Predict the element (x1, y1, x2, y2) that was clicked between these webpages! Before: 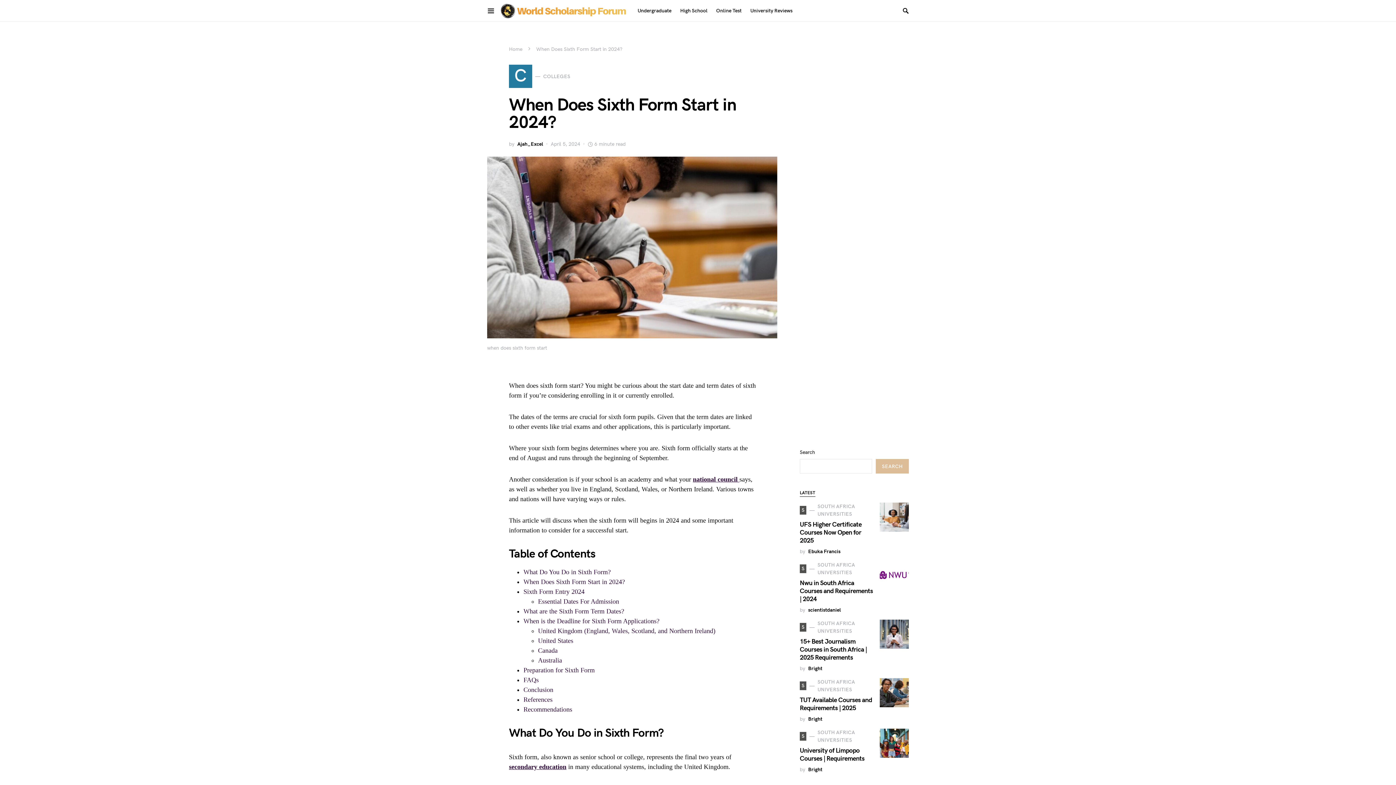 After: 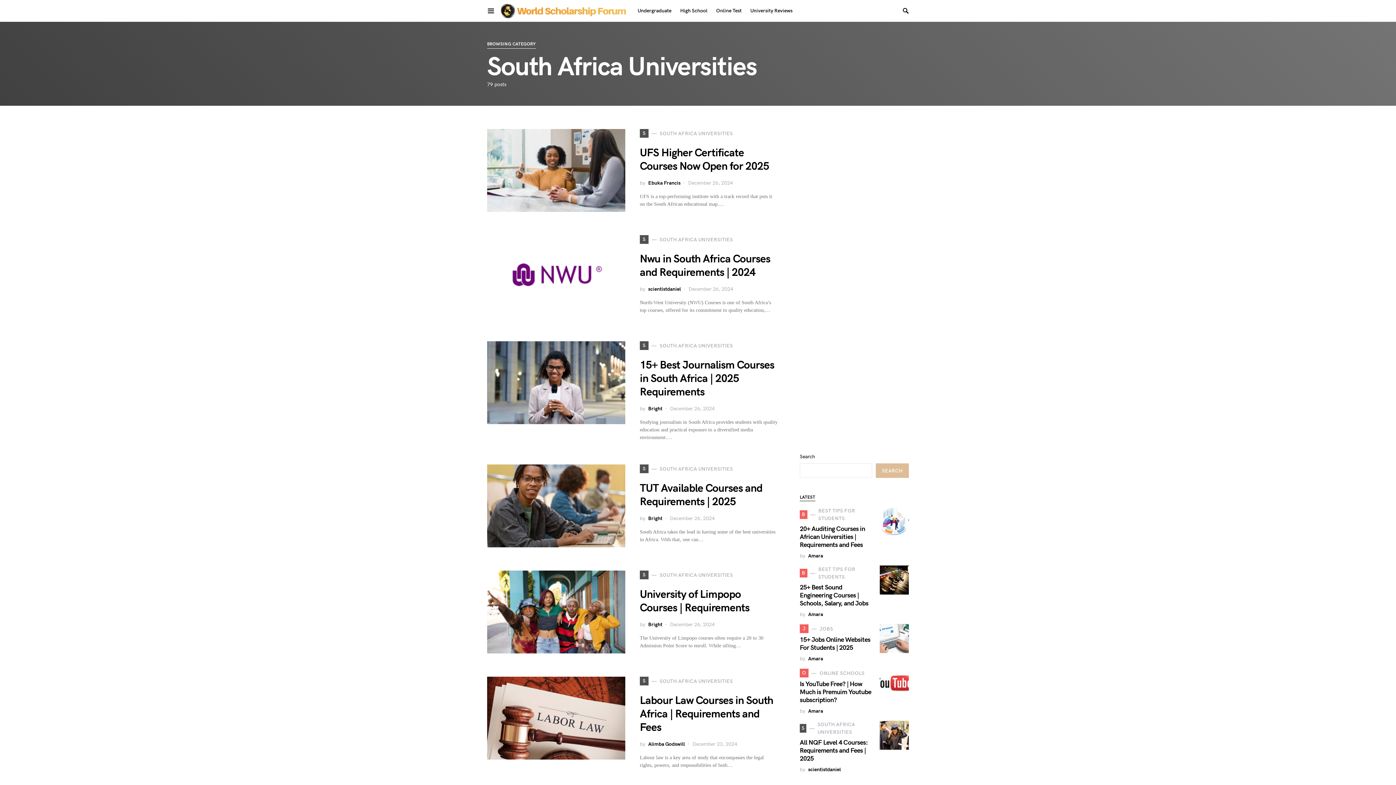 Action: bbox: (800, 729, 874, 744) label: S
SOUTH AFRICA UNIVERSITIES